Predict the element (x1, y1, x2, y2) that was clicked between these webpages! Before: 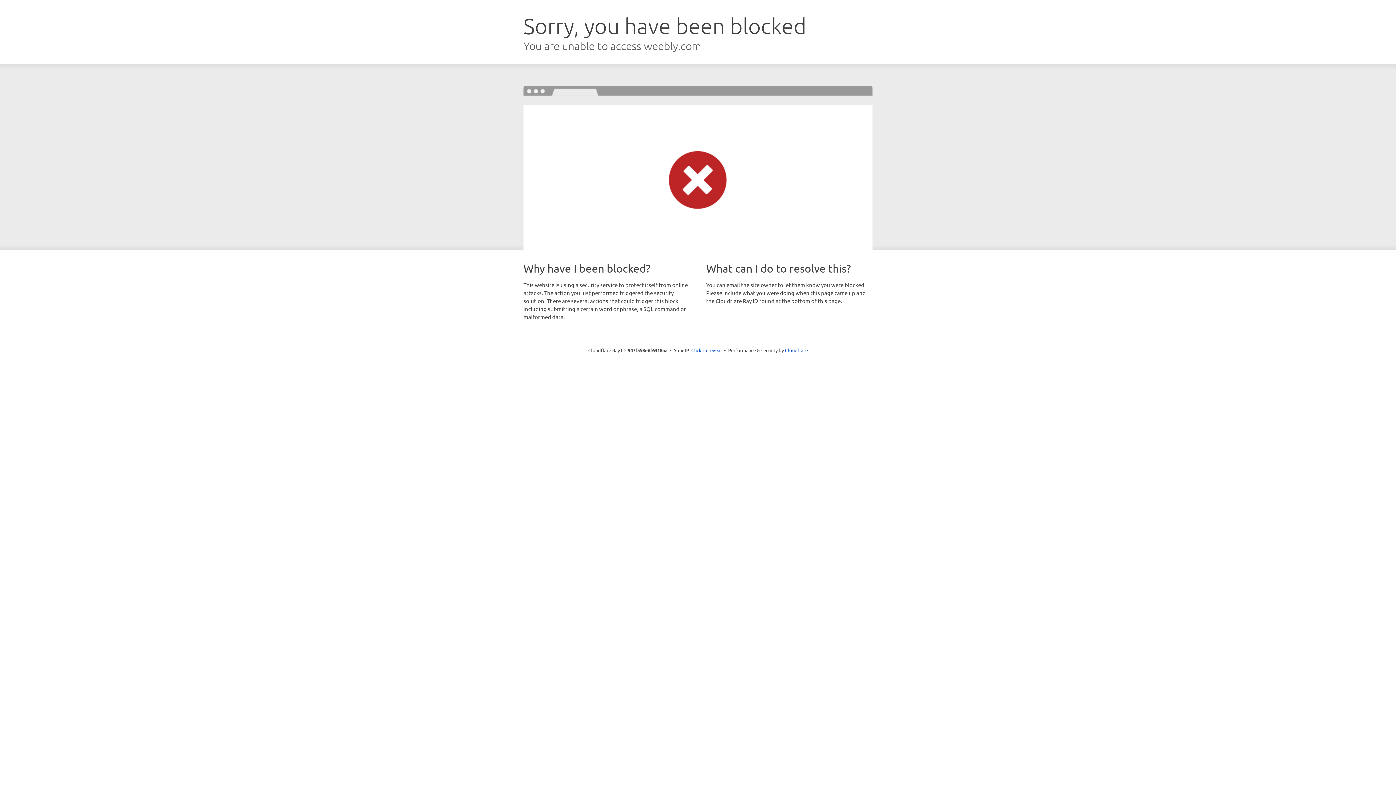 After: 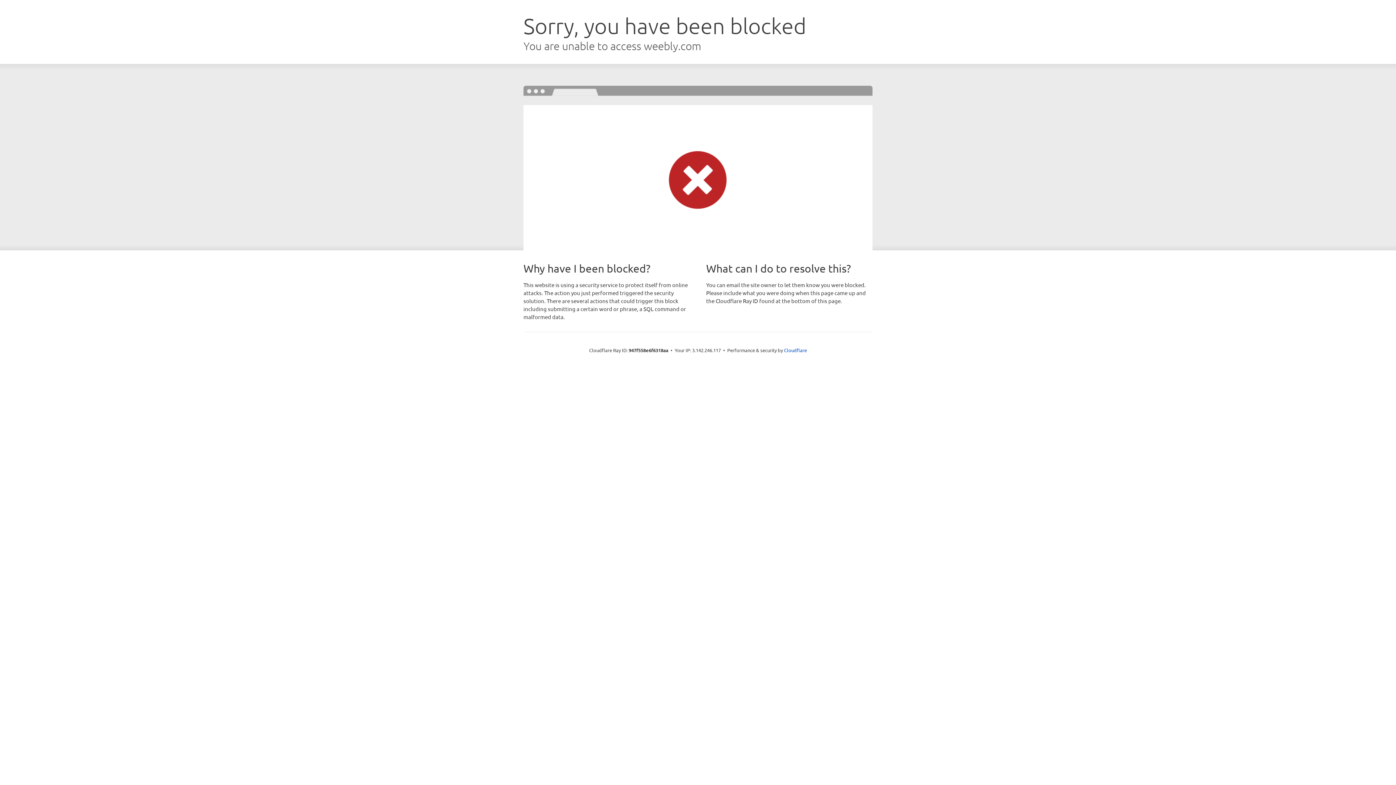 Action: label: Click to reveal bbox: (691, 346, 722, 353)